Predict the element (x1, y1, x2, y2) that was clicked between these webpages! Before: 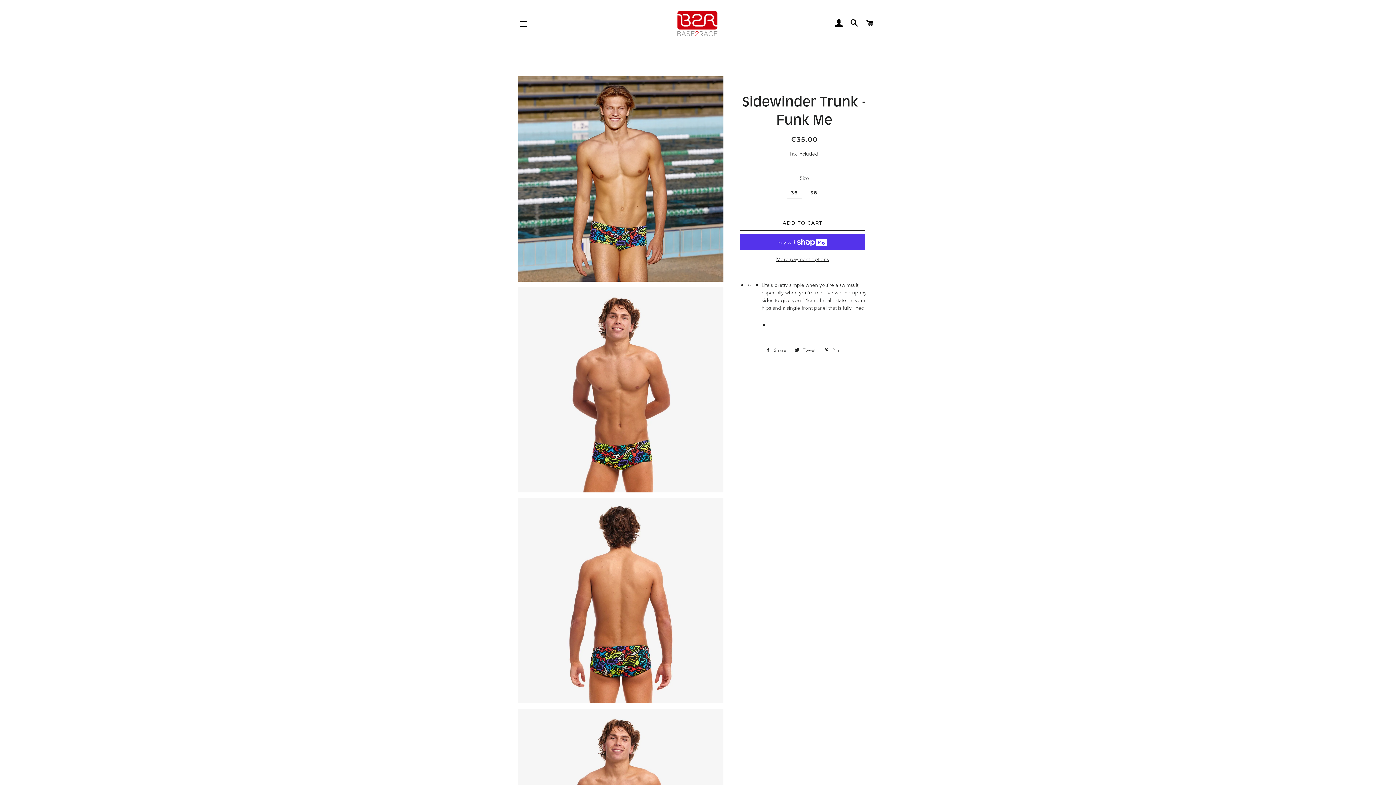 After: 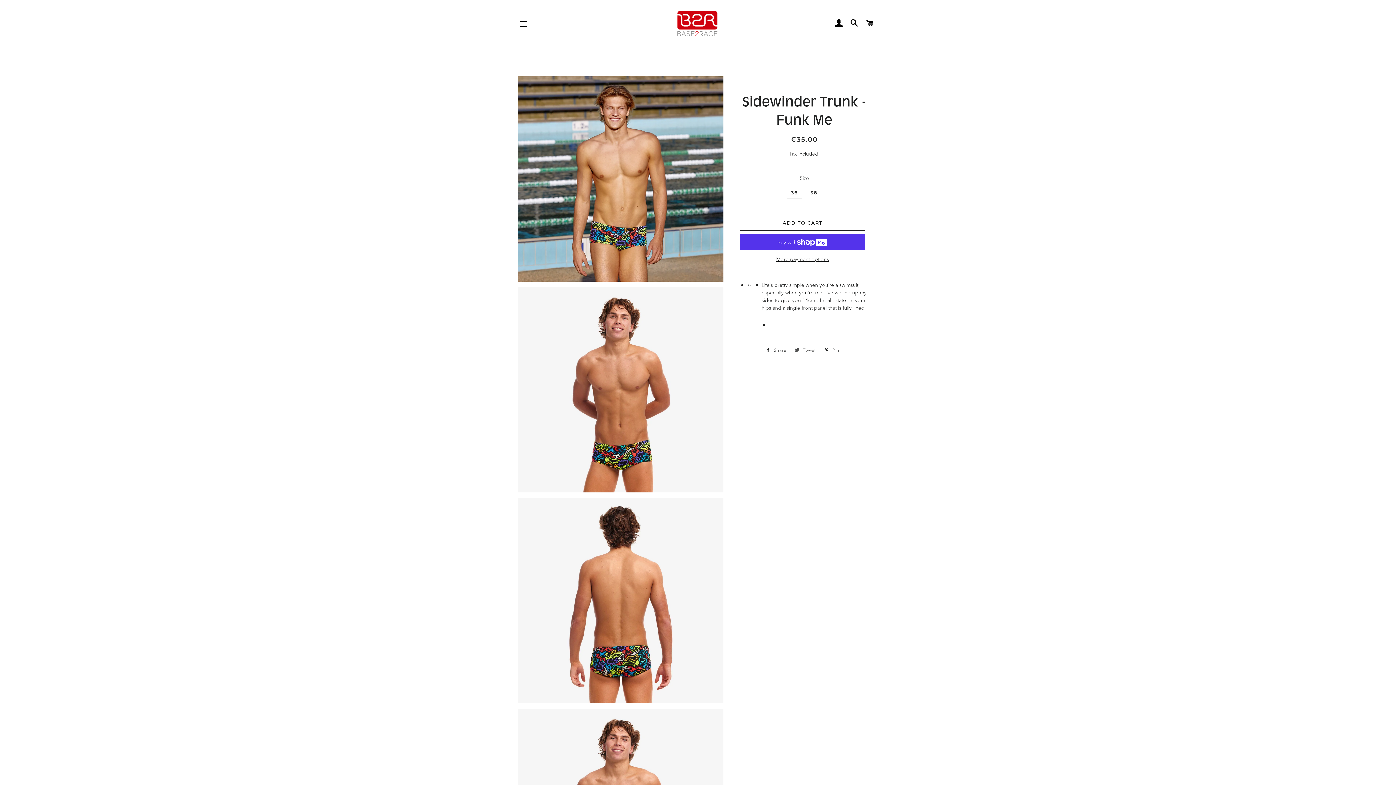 Action: label:  Tweet
Tweet on Twitter bbox: (791, 345, 819, 356)